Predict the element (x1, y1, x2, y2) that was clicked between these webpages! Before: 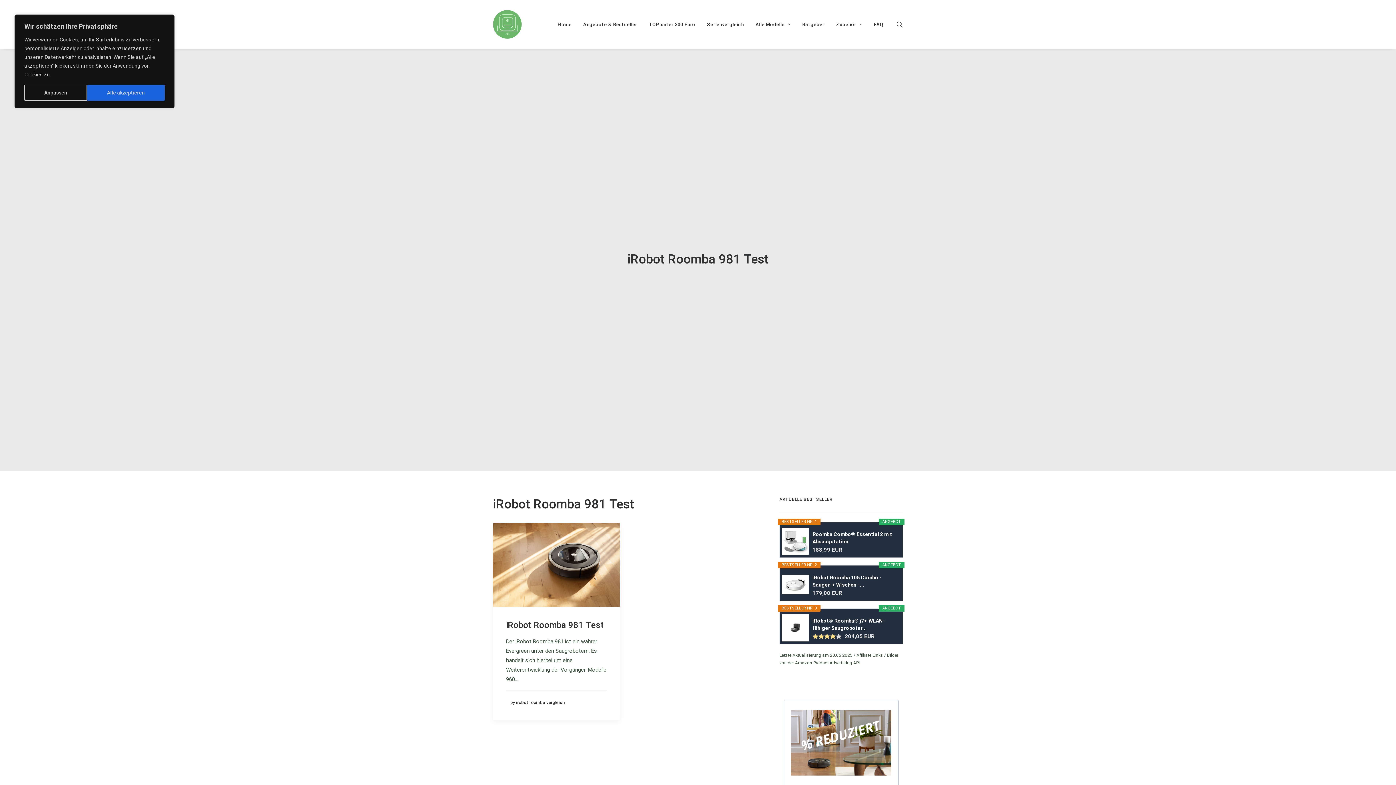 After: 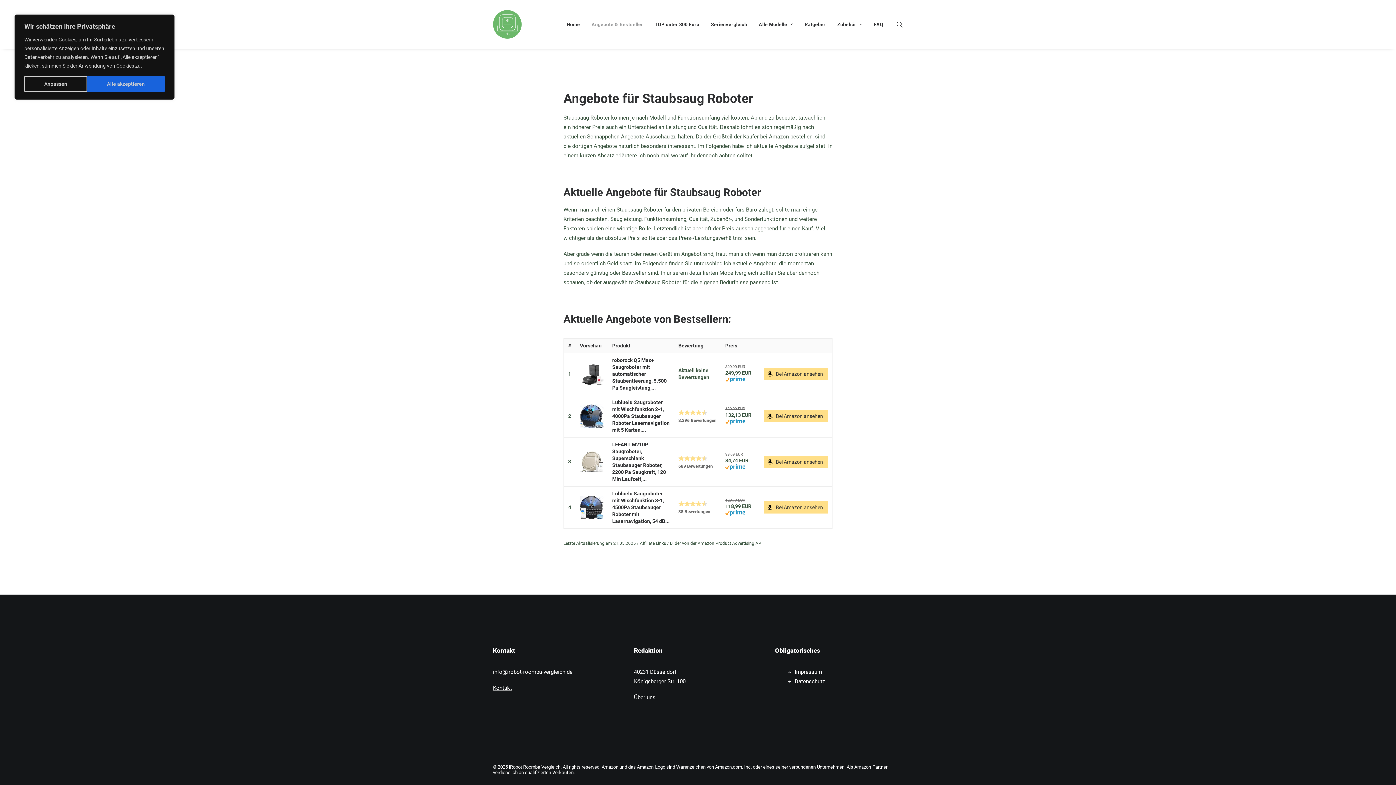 Action: label: Angebote & Bestseller bbox: (578, 0, 642, 48)